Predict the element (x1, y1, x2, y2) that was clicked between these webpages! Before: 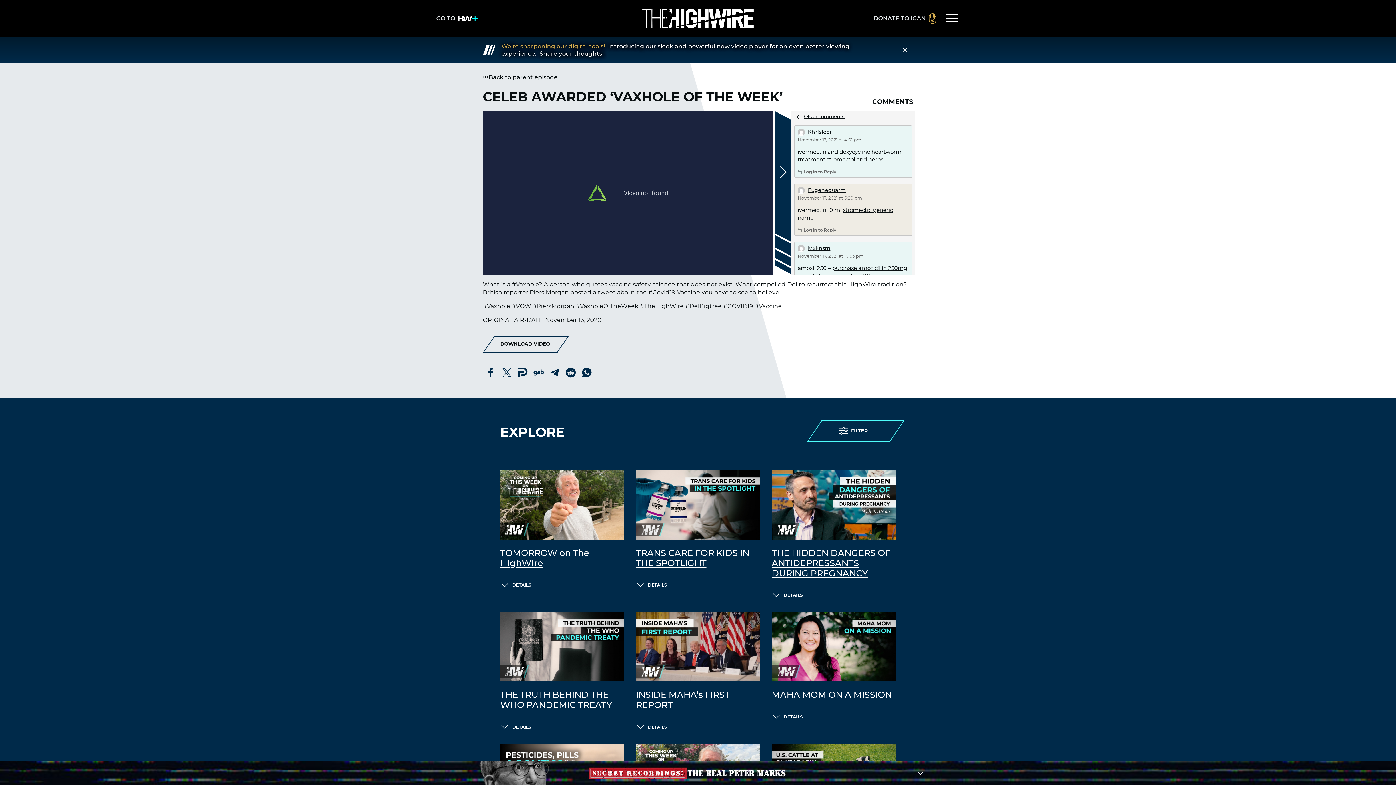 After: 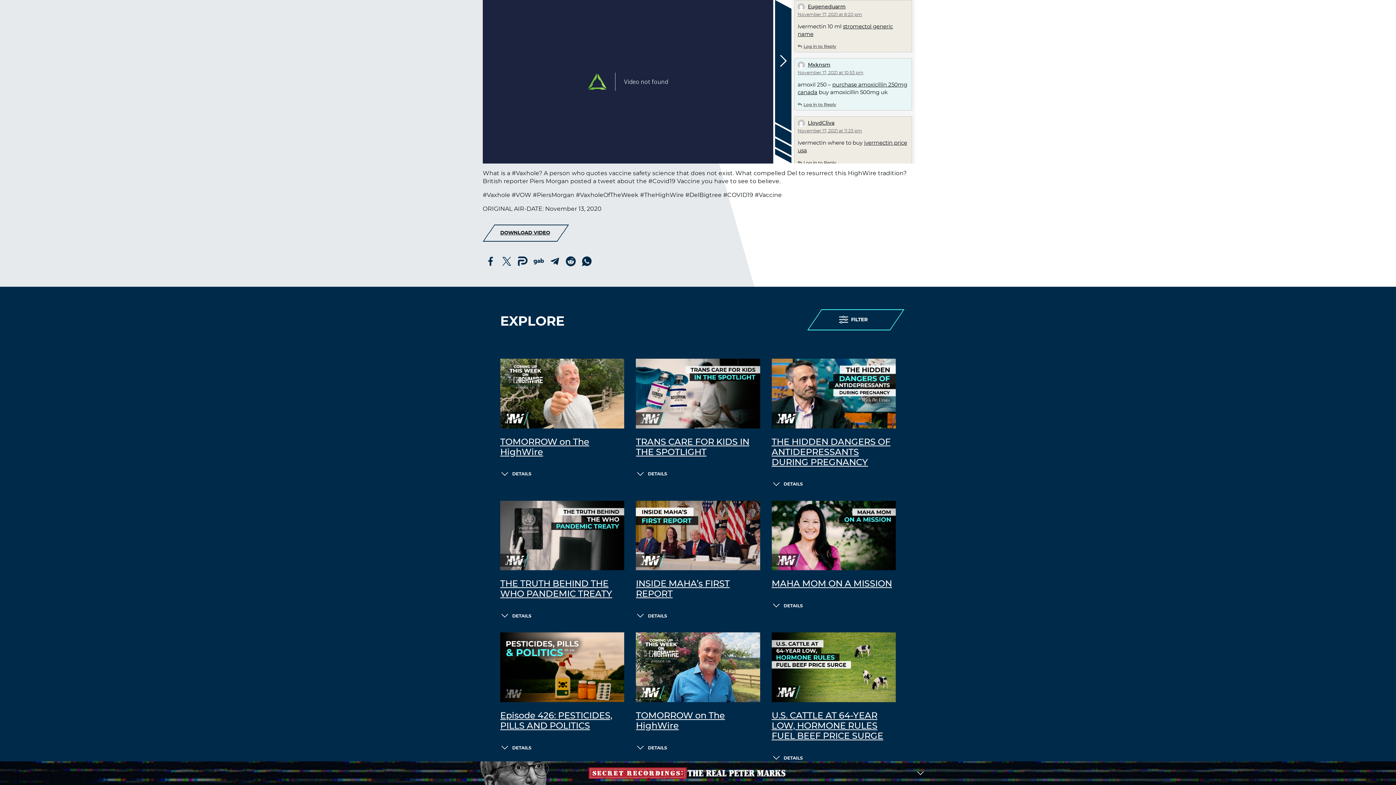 Action: bbox: (797, 195, 862, 200) label: November 17, 2021 at 6:20 pm